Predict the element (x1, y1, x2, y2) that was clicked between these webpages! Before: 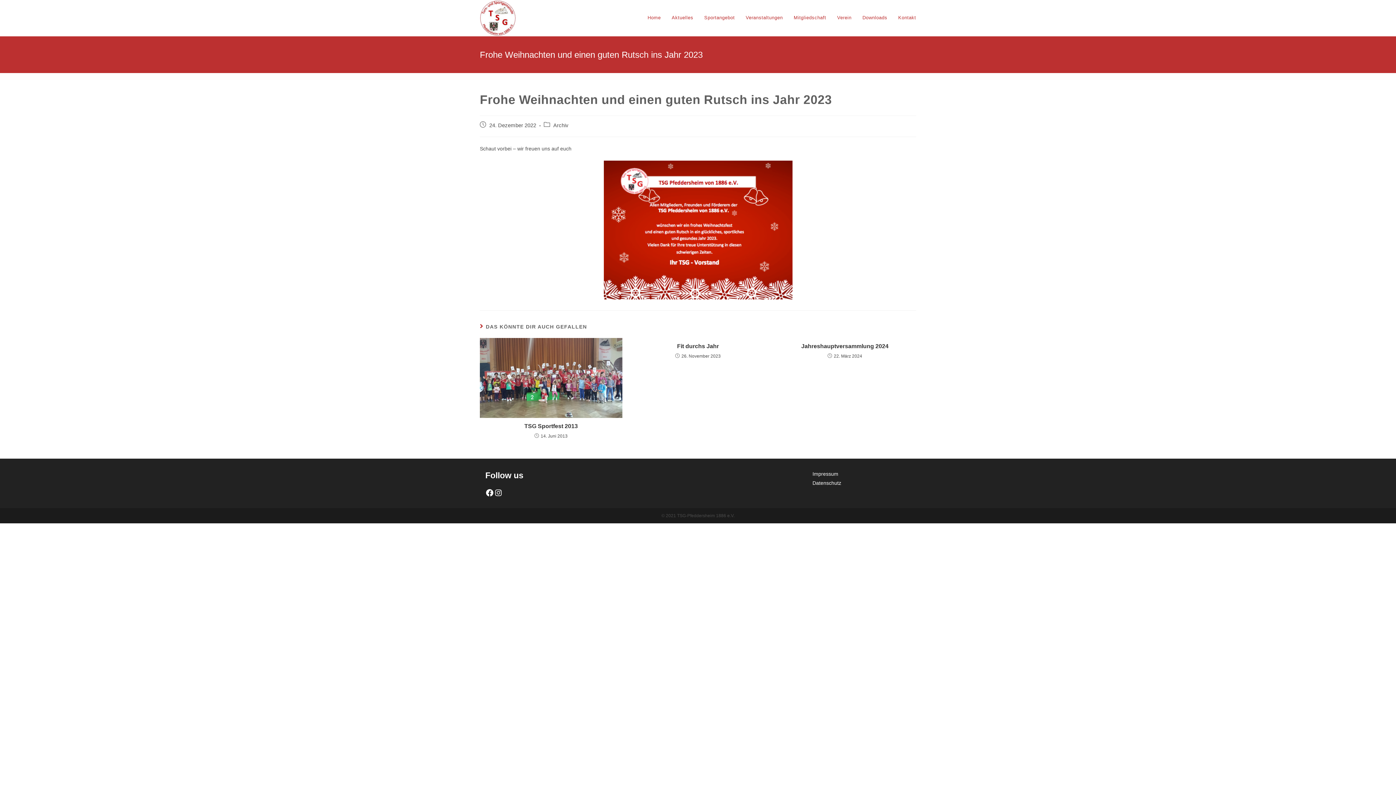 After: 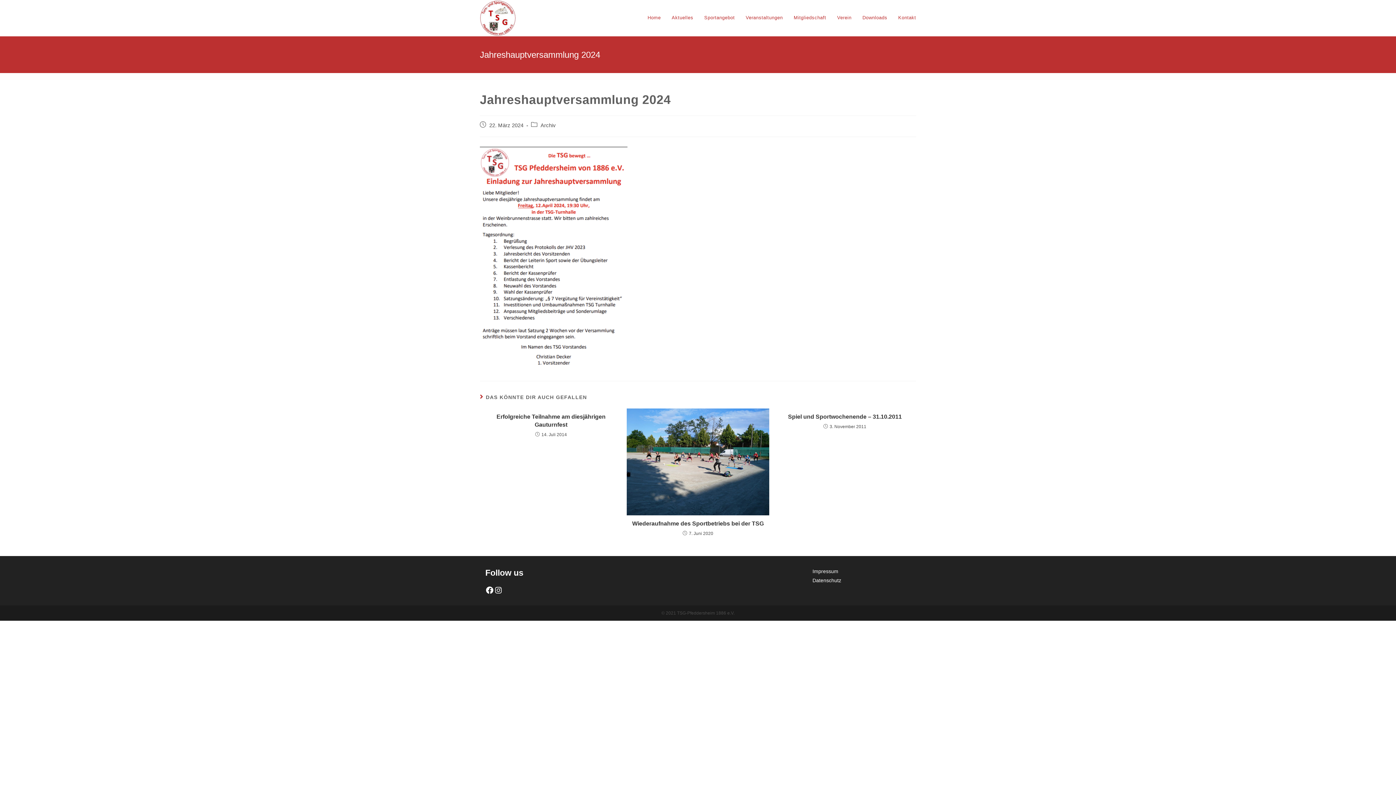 Action: label: Jahreshauptversammlung 2024 bbox: (778, 342, 911, 350)